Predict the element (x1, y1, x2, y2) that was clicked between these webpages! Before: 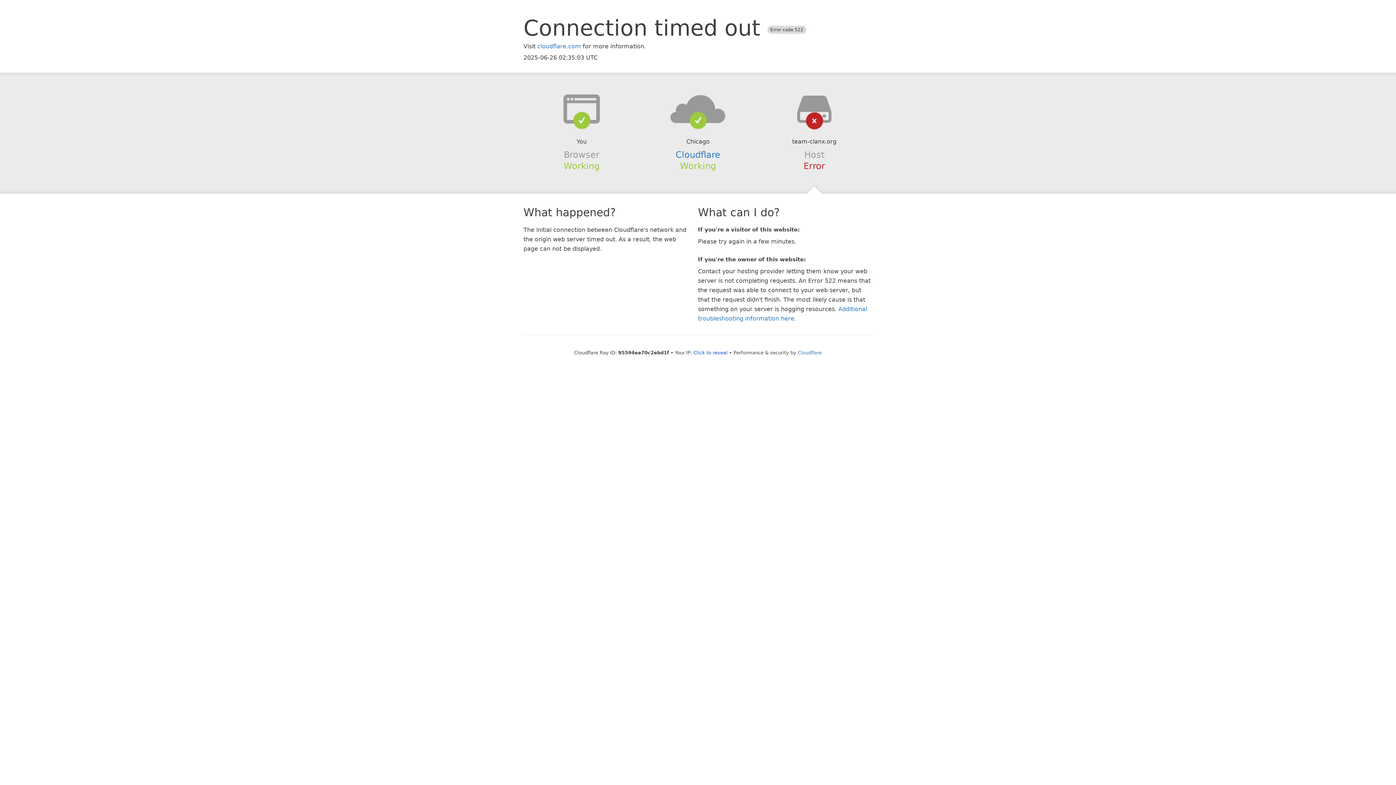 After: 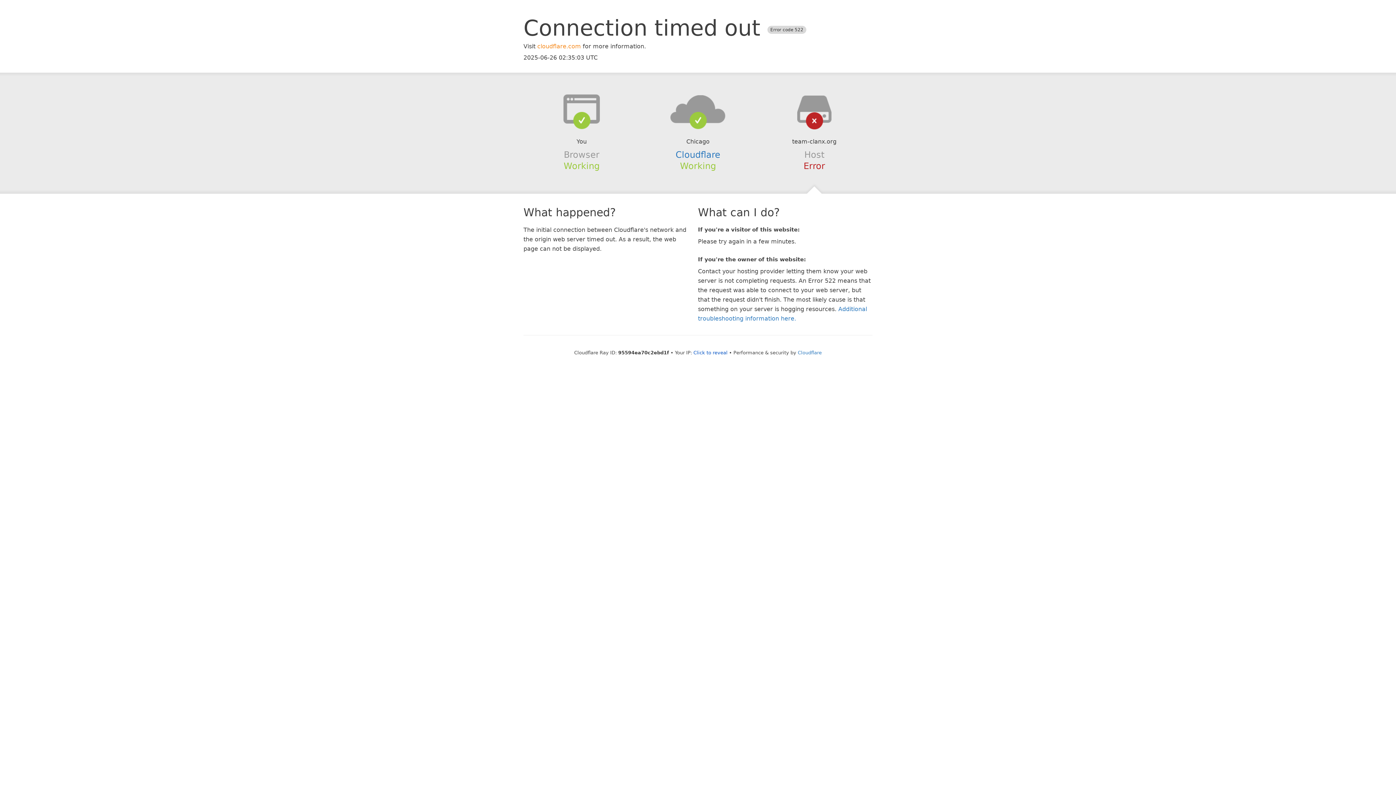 Action: label: cloudflare.com bbox: (537, 42, 581, 49)